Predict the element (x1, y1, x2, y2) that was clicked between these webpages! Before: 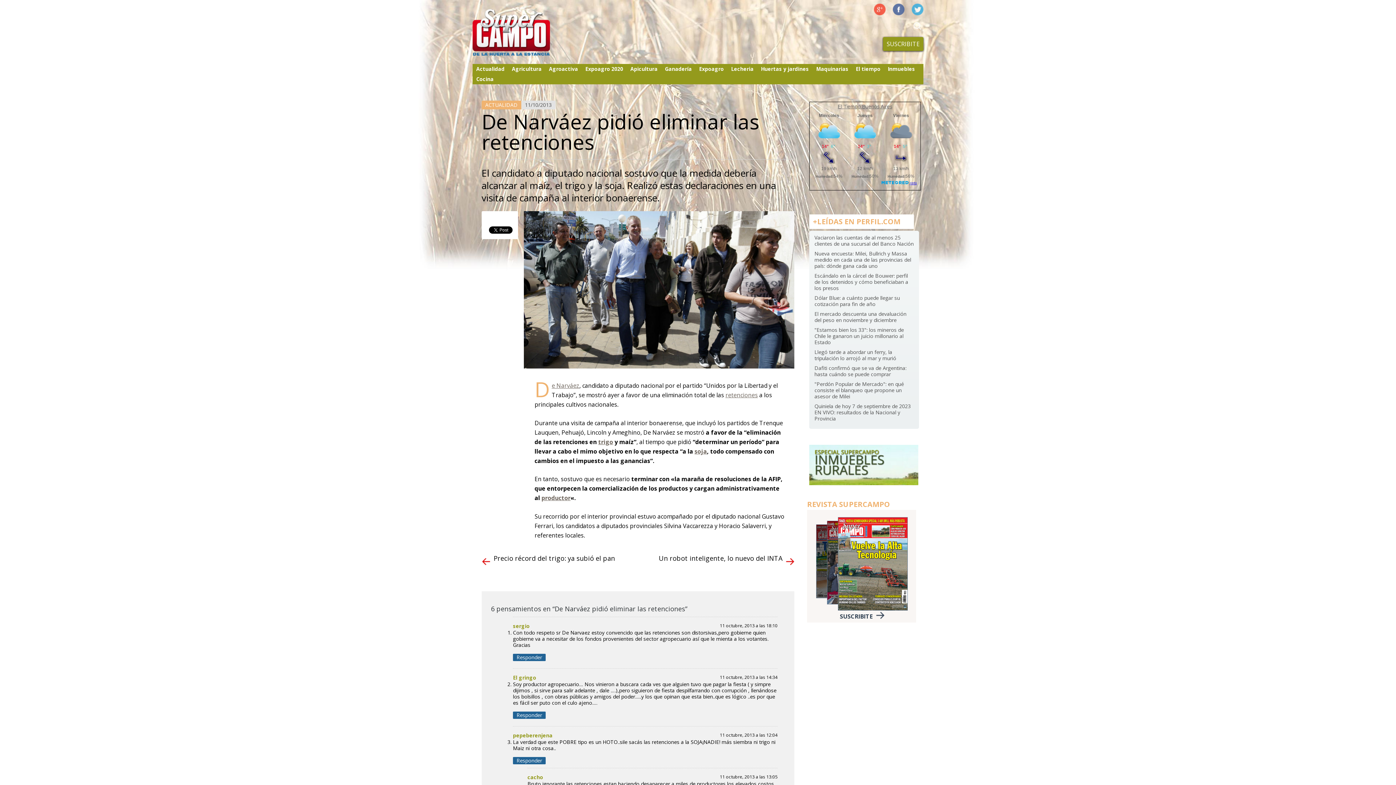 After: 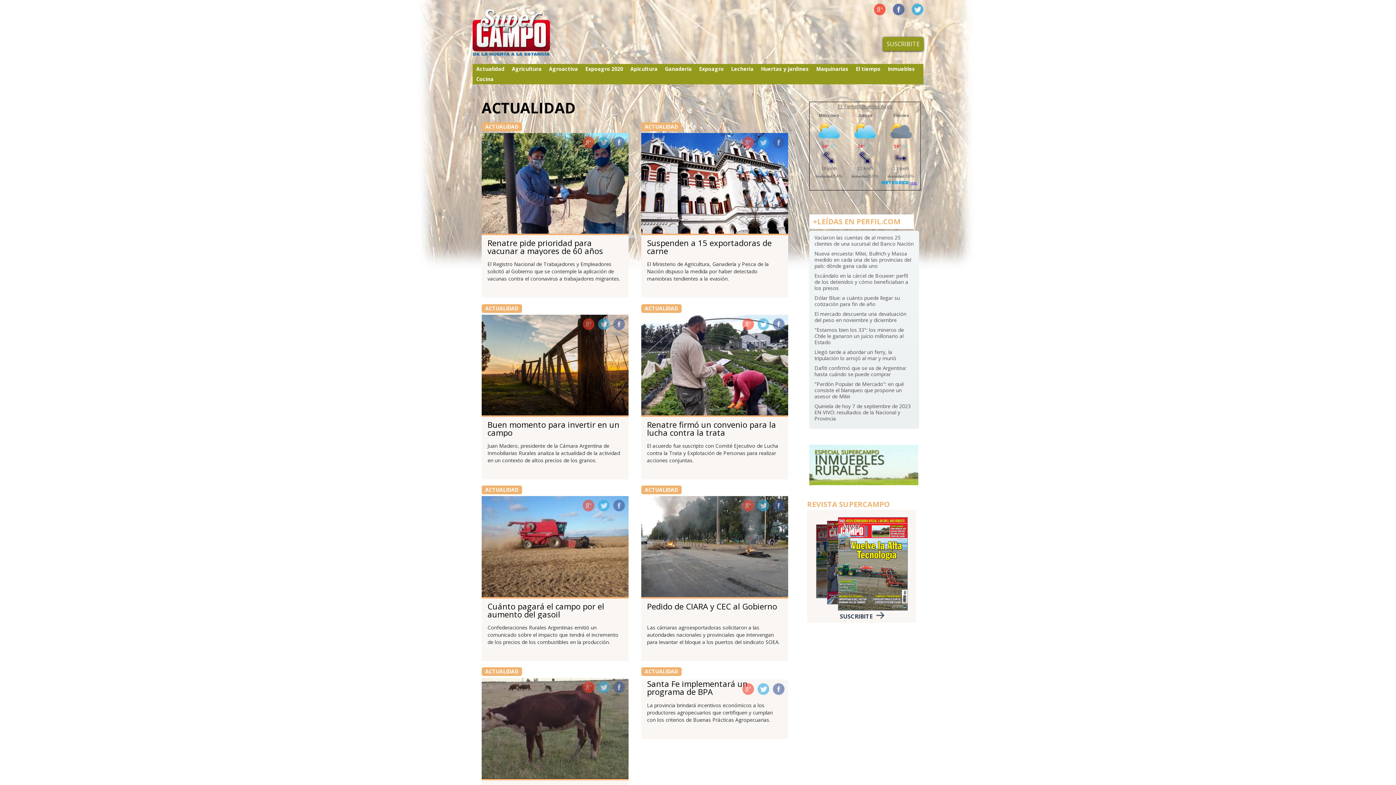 Action: label: ACTUALIDAD bbox: (485, 101, 517, 108)